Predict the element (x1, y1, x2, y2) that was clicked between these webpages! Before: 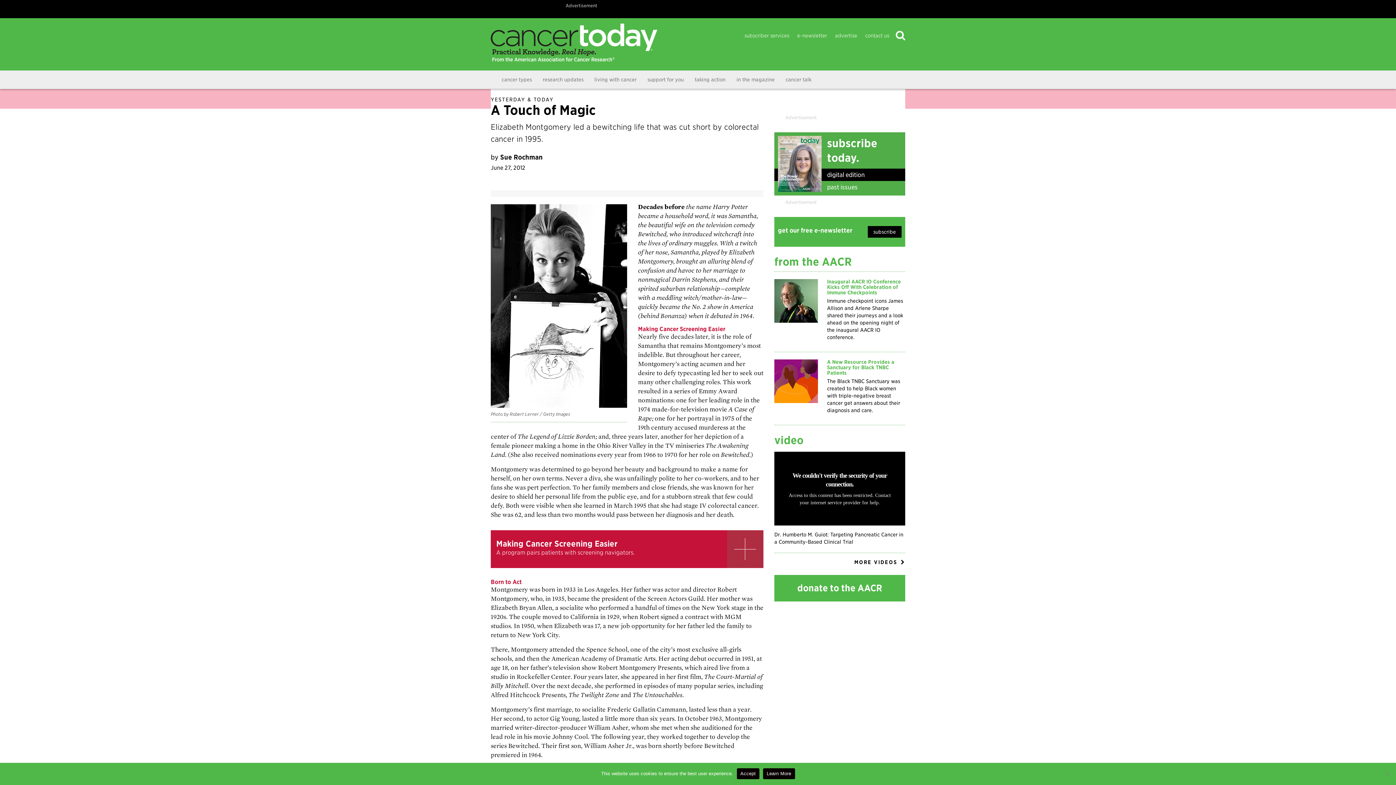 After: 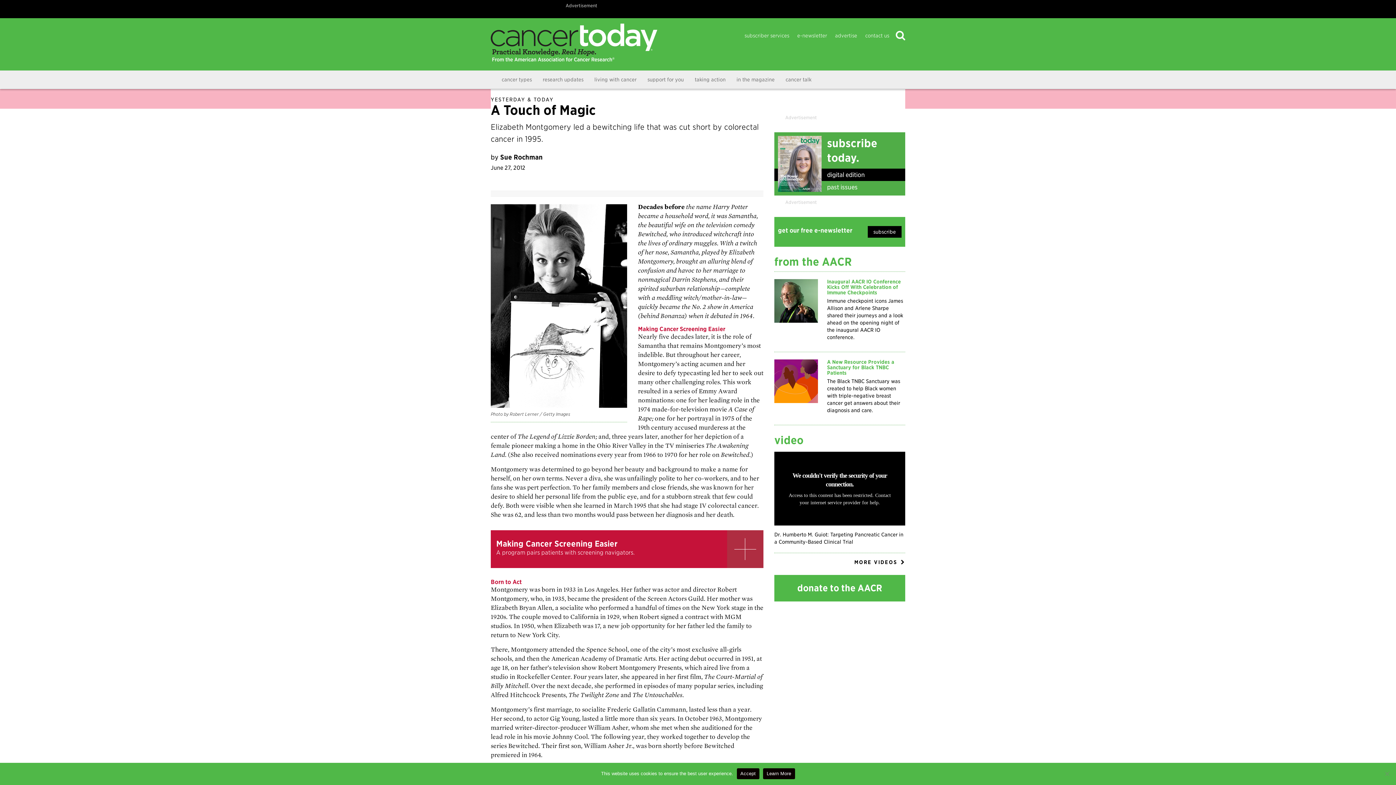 Action: bbox: (774, 359, 818, 403)